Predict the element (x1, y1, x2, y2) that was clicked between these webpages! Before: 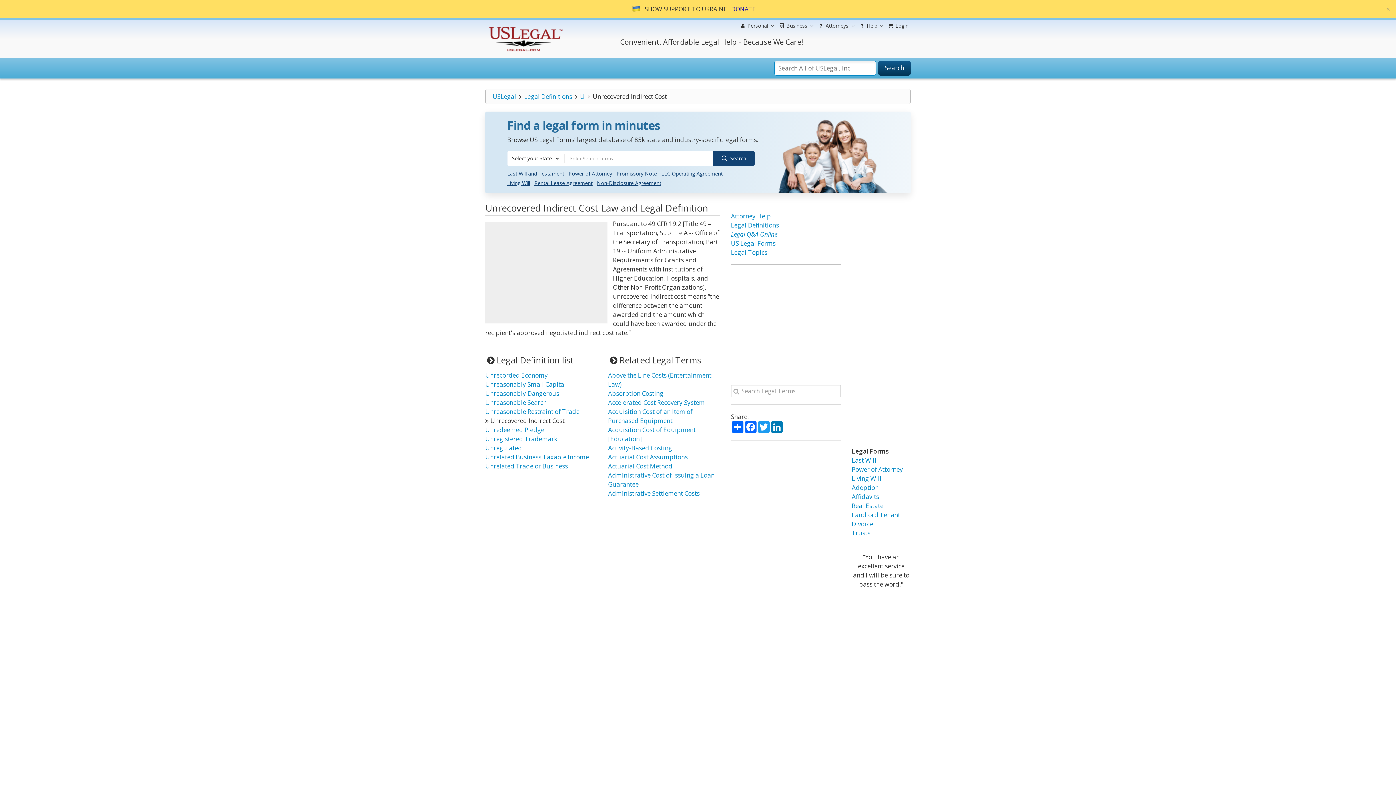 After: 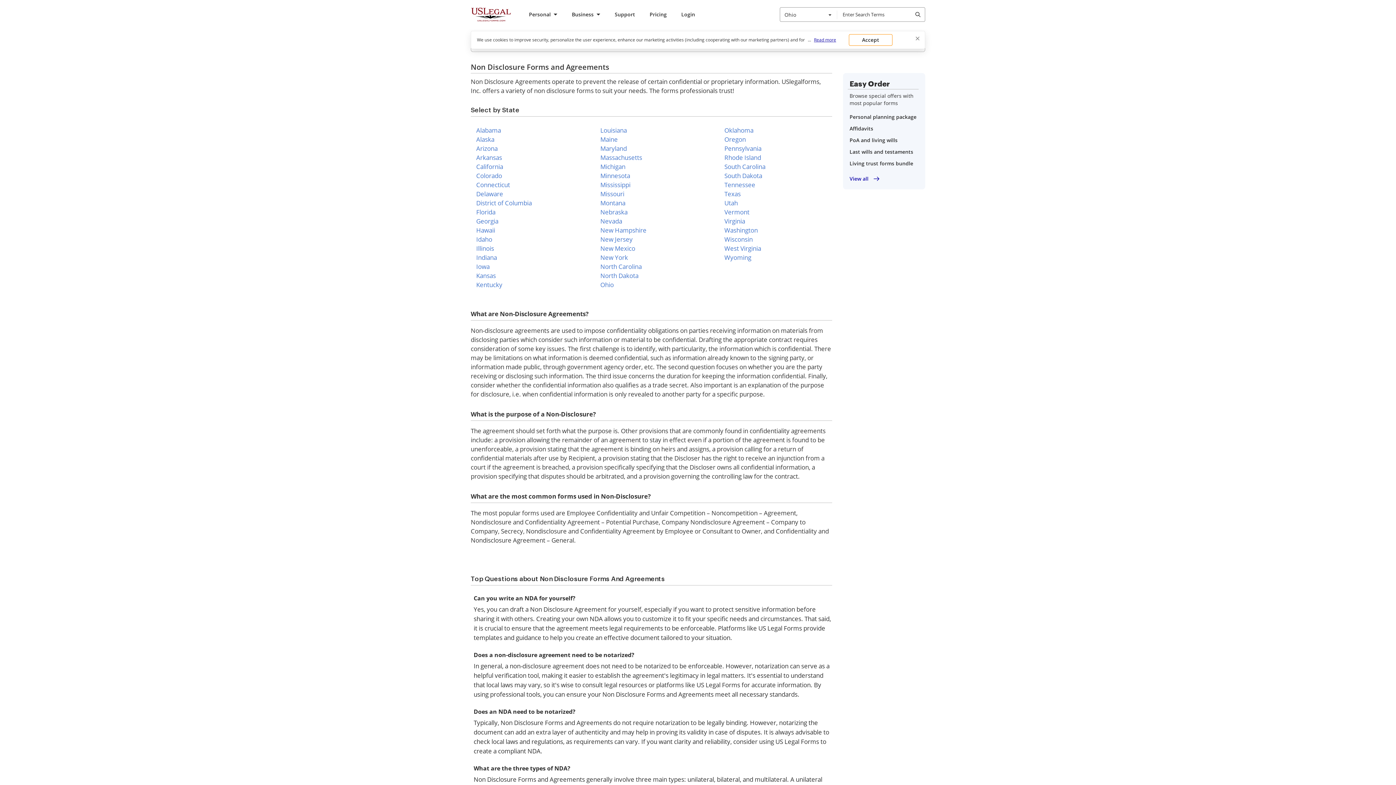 Action: bbox: (595, 178, 662, 187) label: Non-Disclosure Agreement